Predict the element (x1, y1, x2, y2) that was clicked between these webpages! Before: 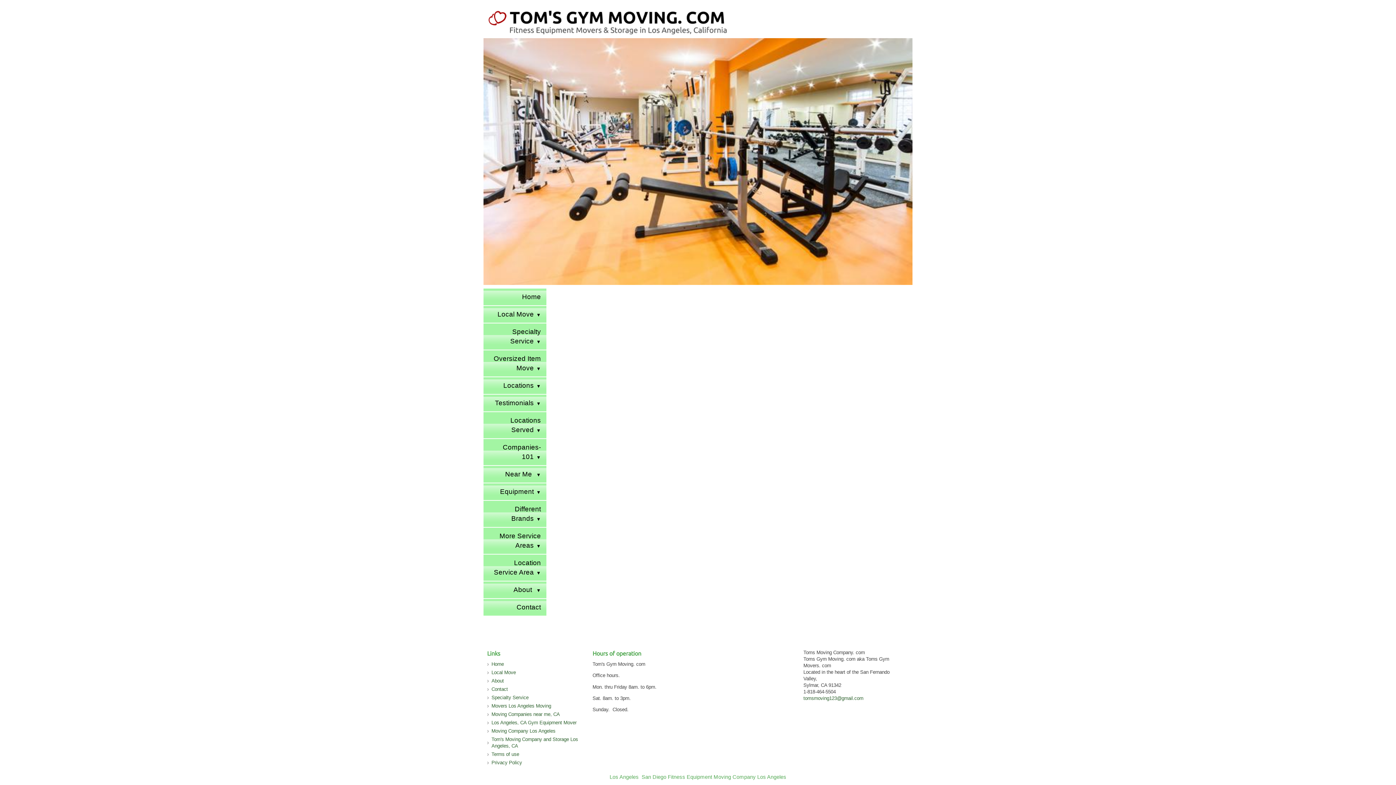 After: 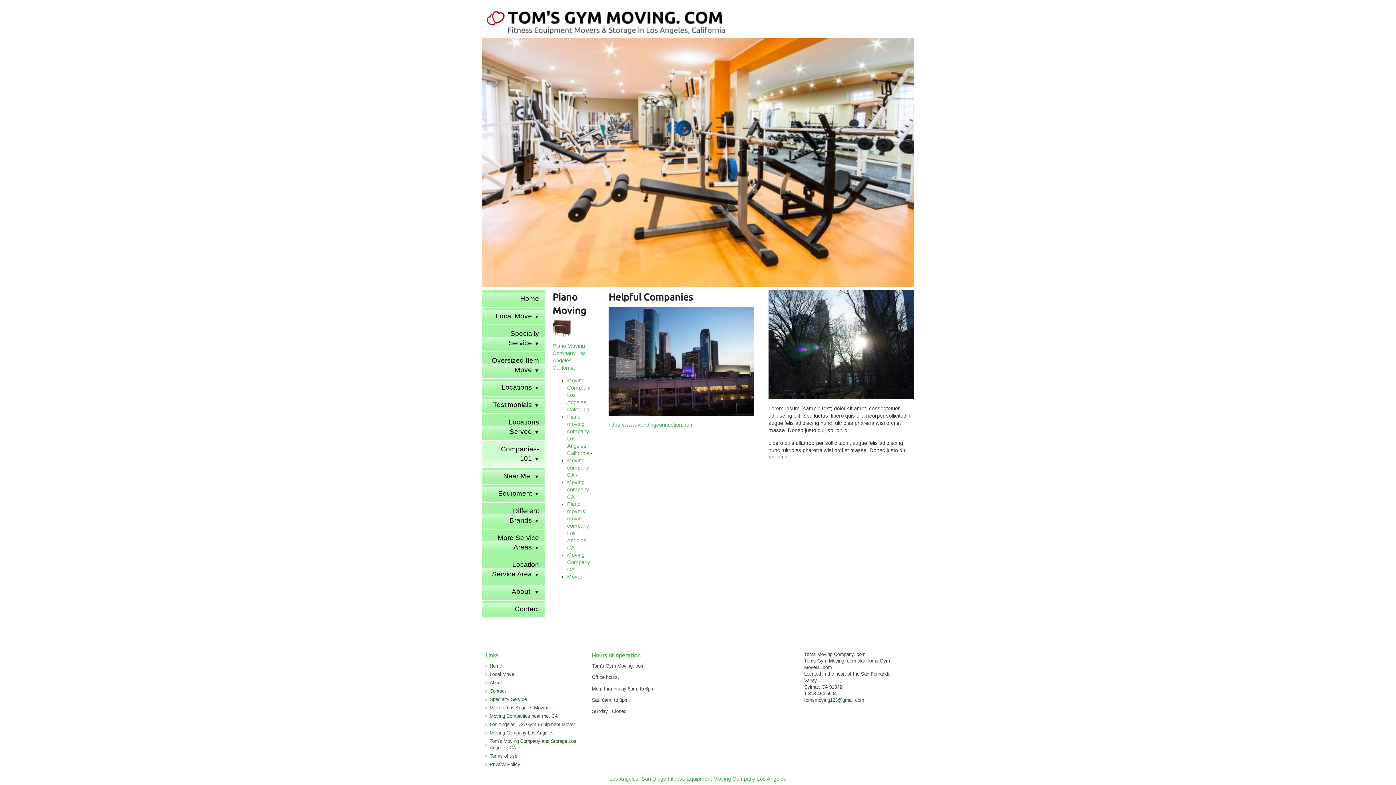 Action: label: Companies-101 bbox: (483, 439, 546, 465)